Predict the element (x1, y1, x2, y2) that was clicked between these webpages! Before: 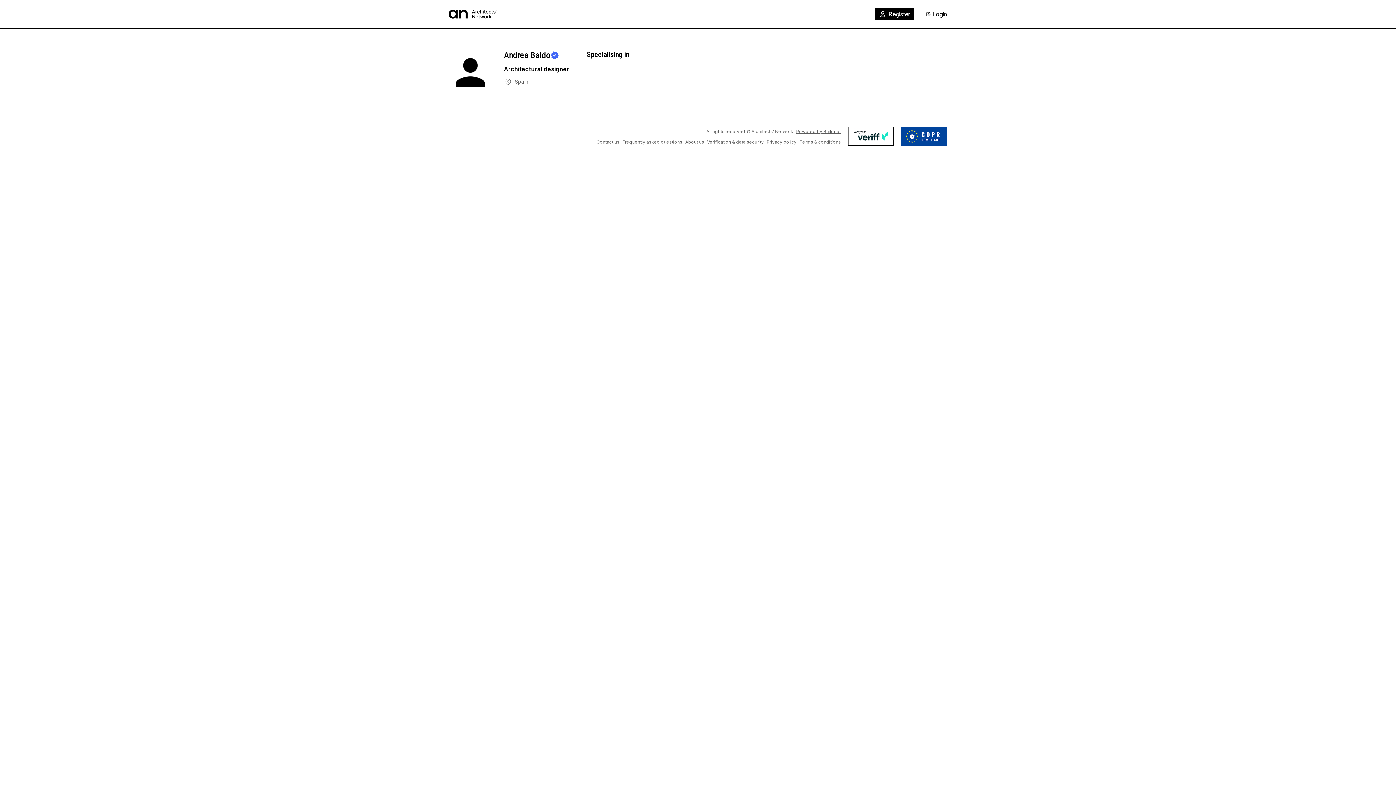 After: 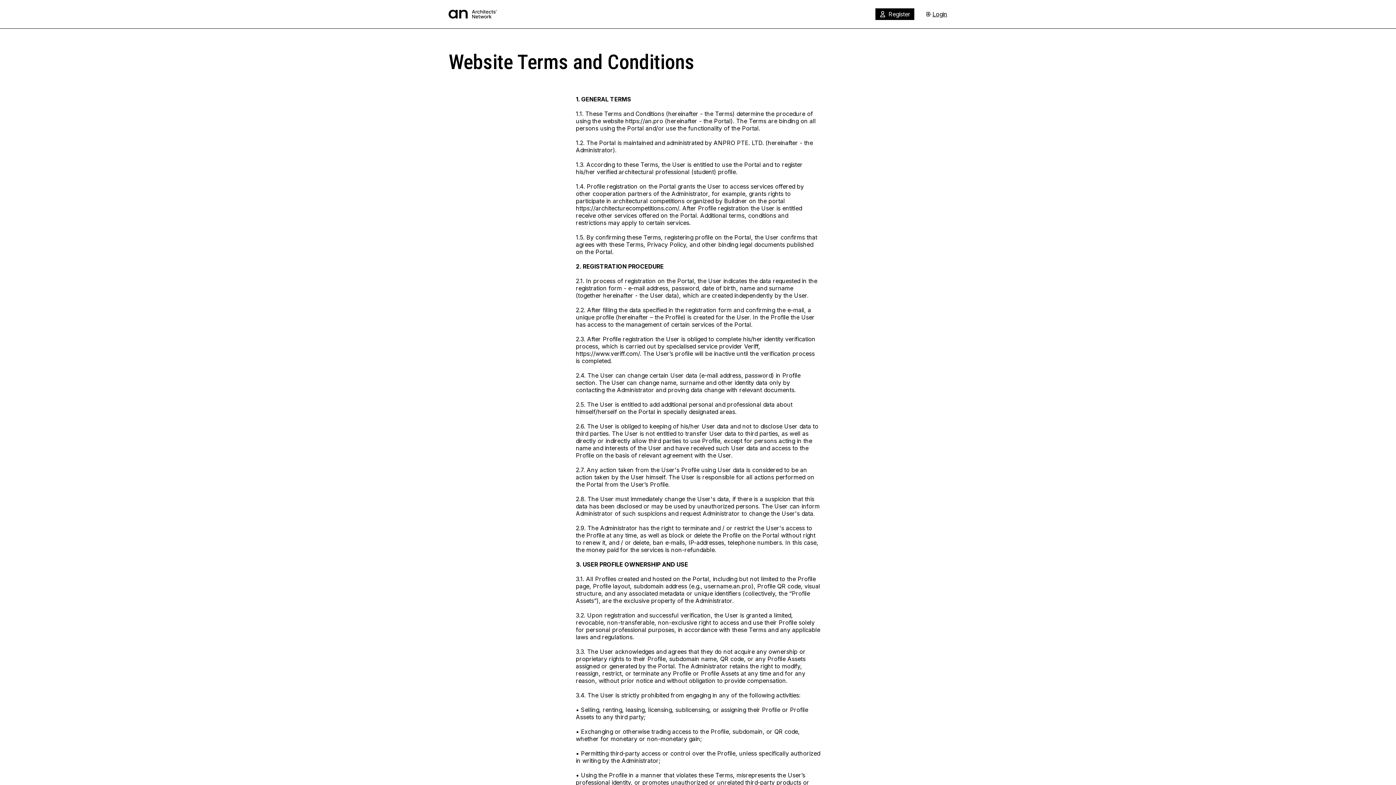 Action: bbox: (799, 139, 841, 144) label: Terms & conditions